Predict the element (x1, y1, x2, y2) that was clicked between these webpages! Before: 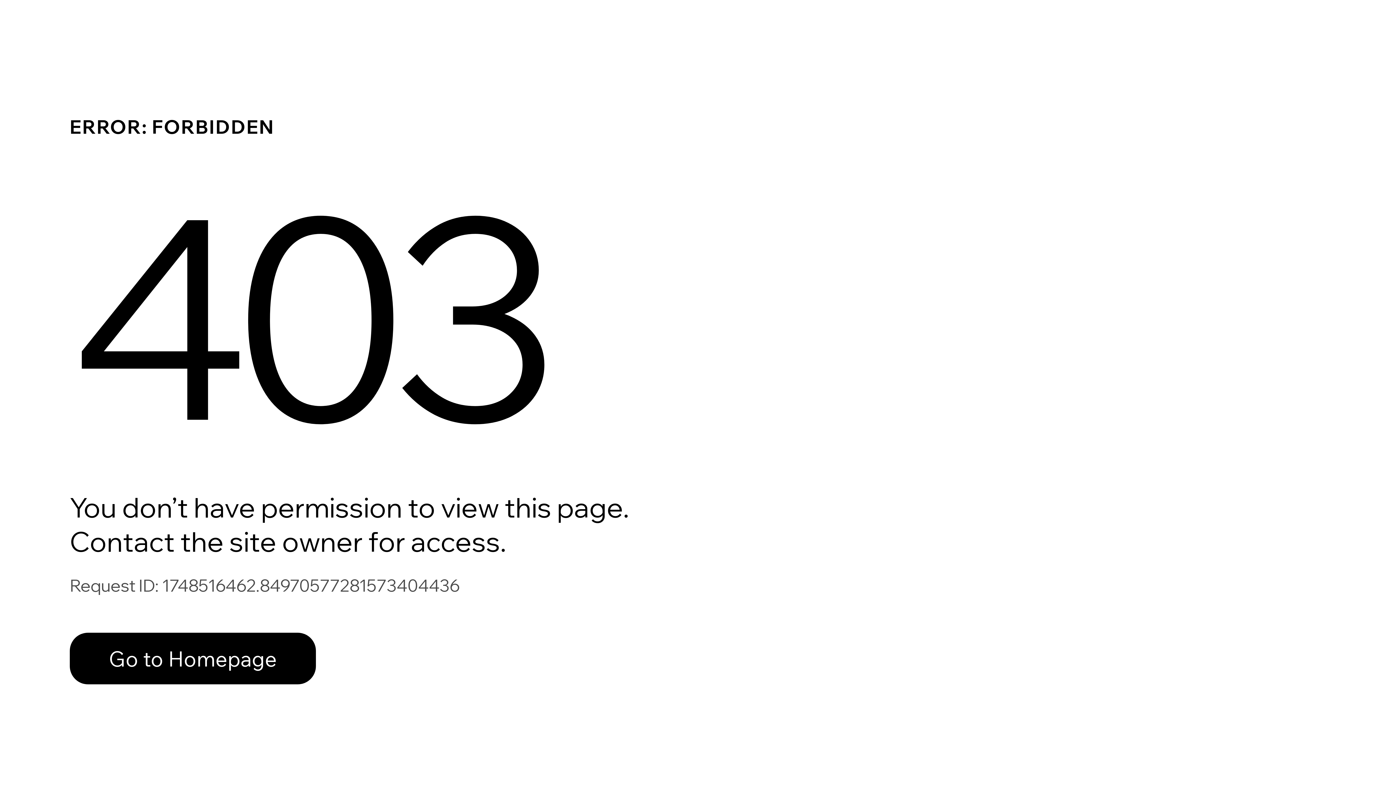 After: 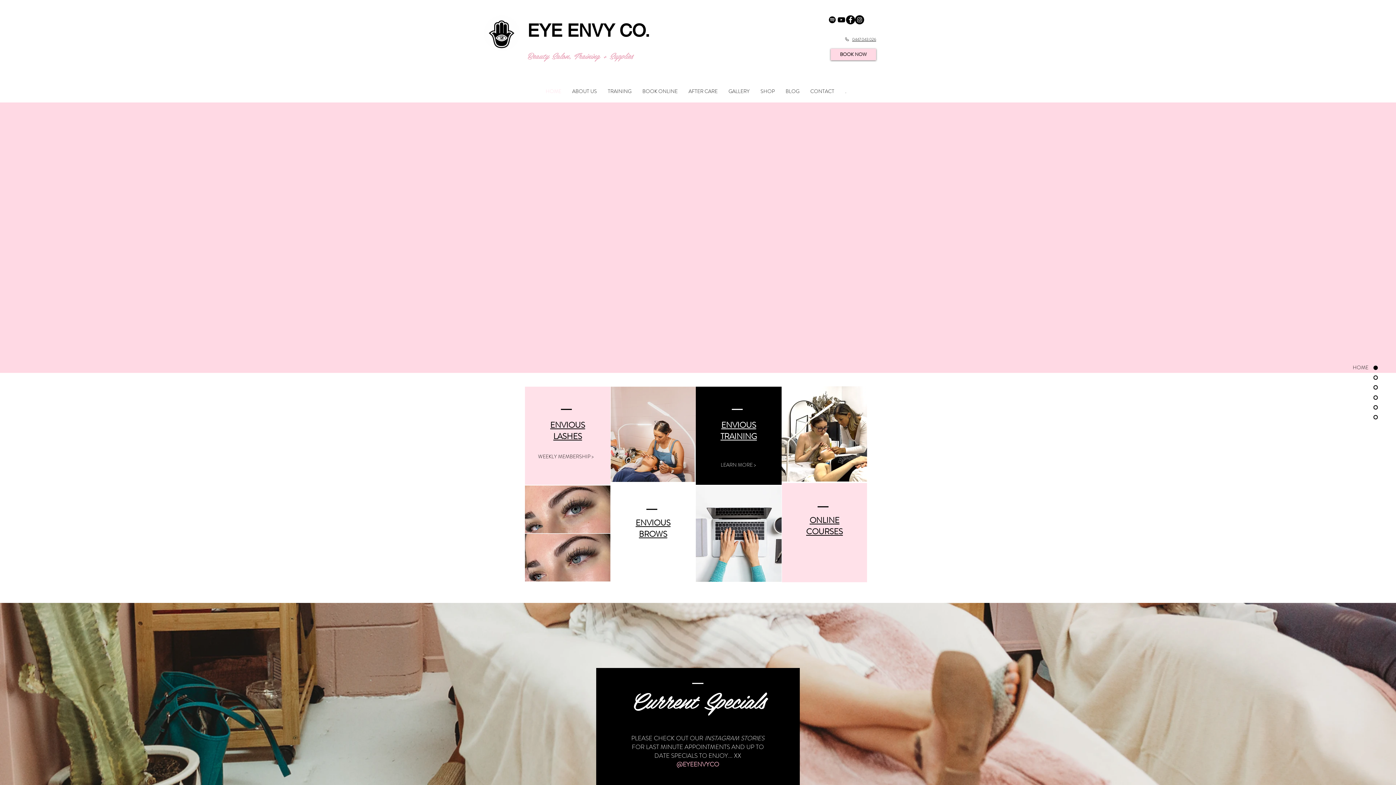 Action: label: Go to Homepage bbox: (69, 617, 768, 694)